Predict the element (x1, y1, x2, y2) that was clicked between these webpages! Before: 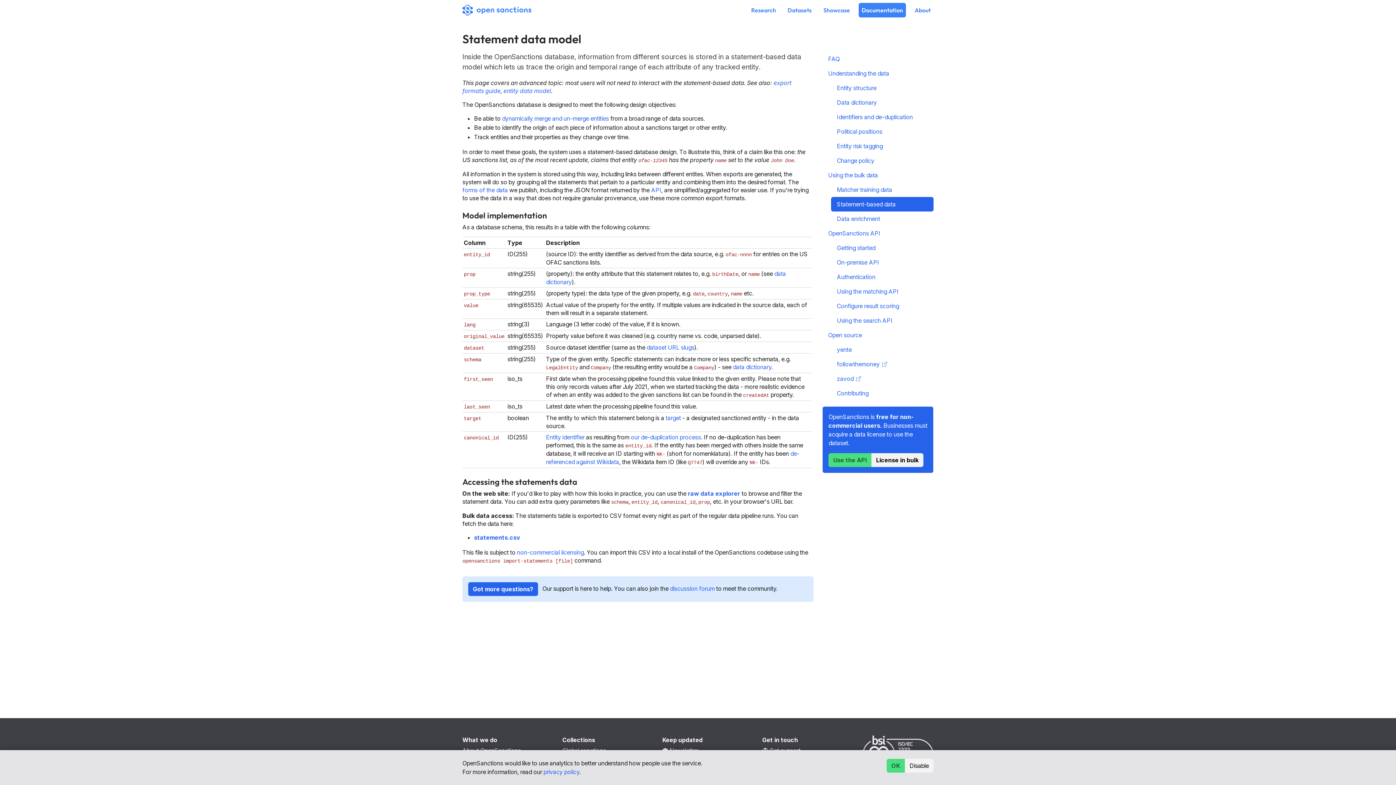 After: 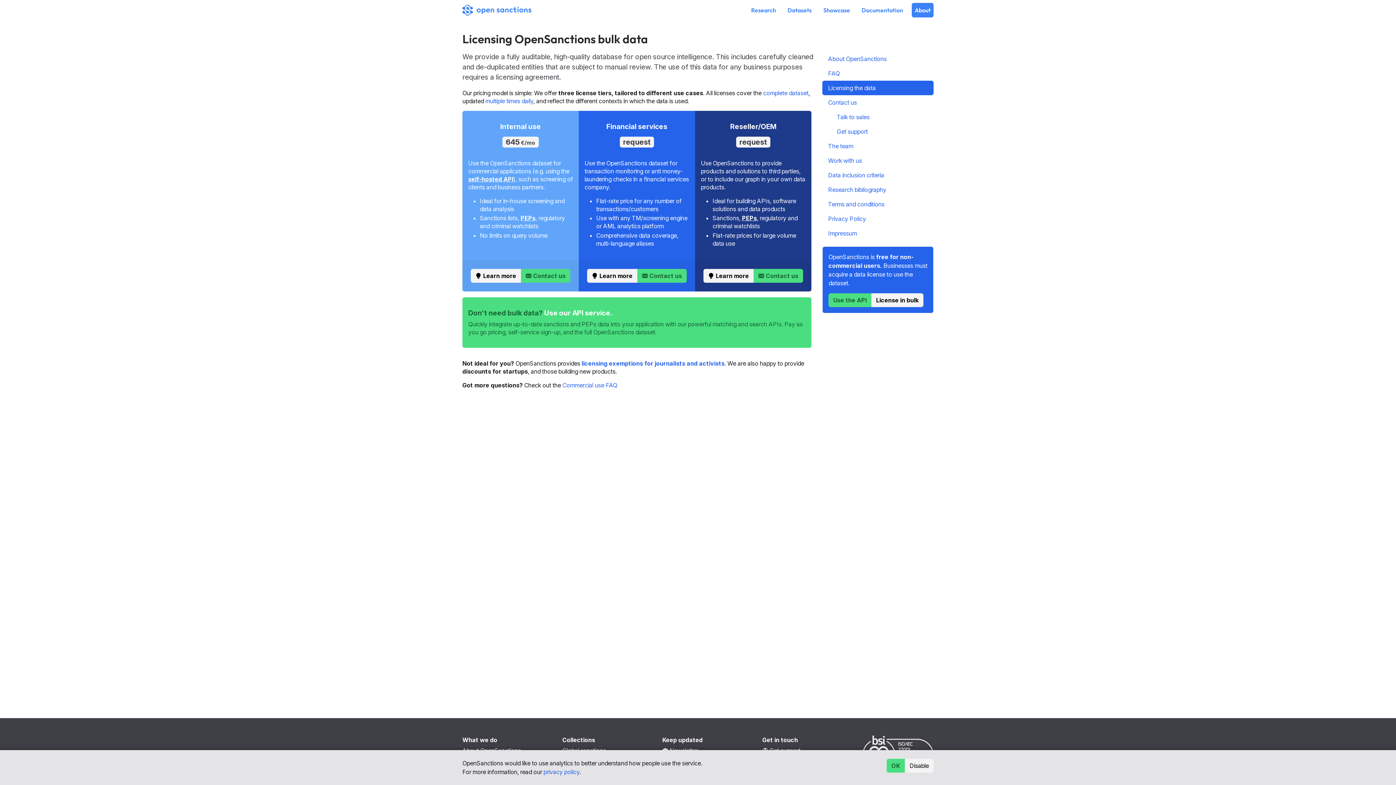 Action: bbox: (871, 453, 923, 467) label: License in bulk